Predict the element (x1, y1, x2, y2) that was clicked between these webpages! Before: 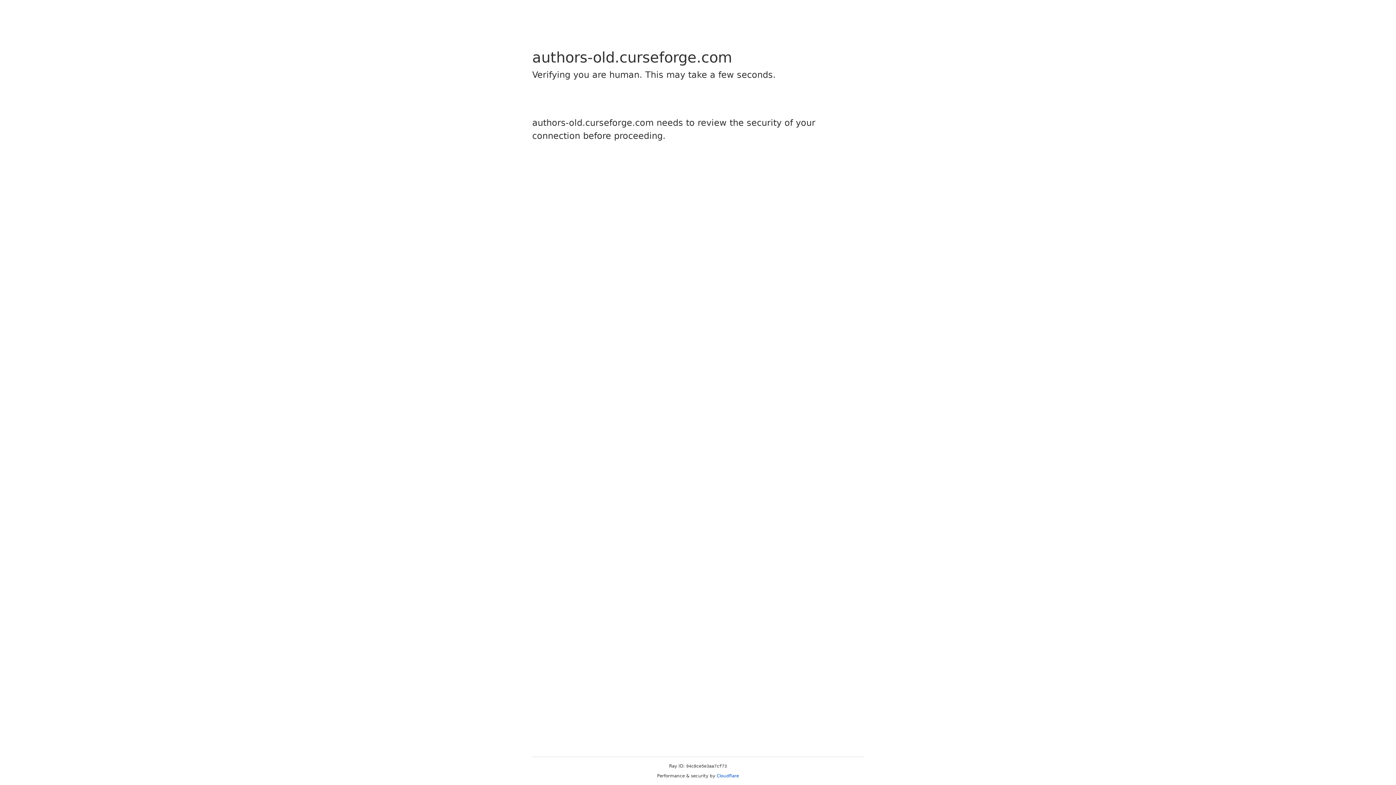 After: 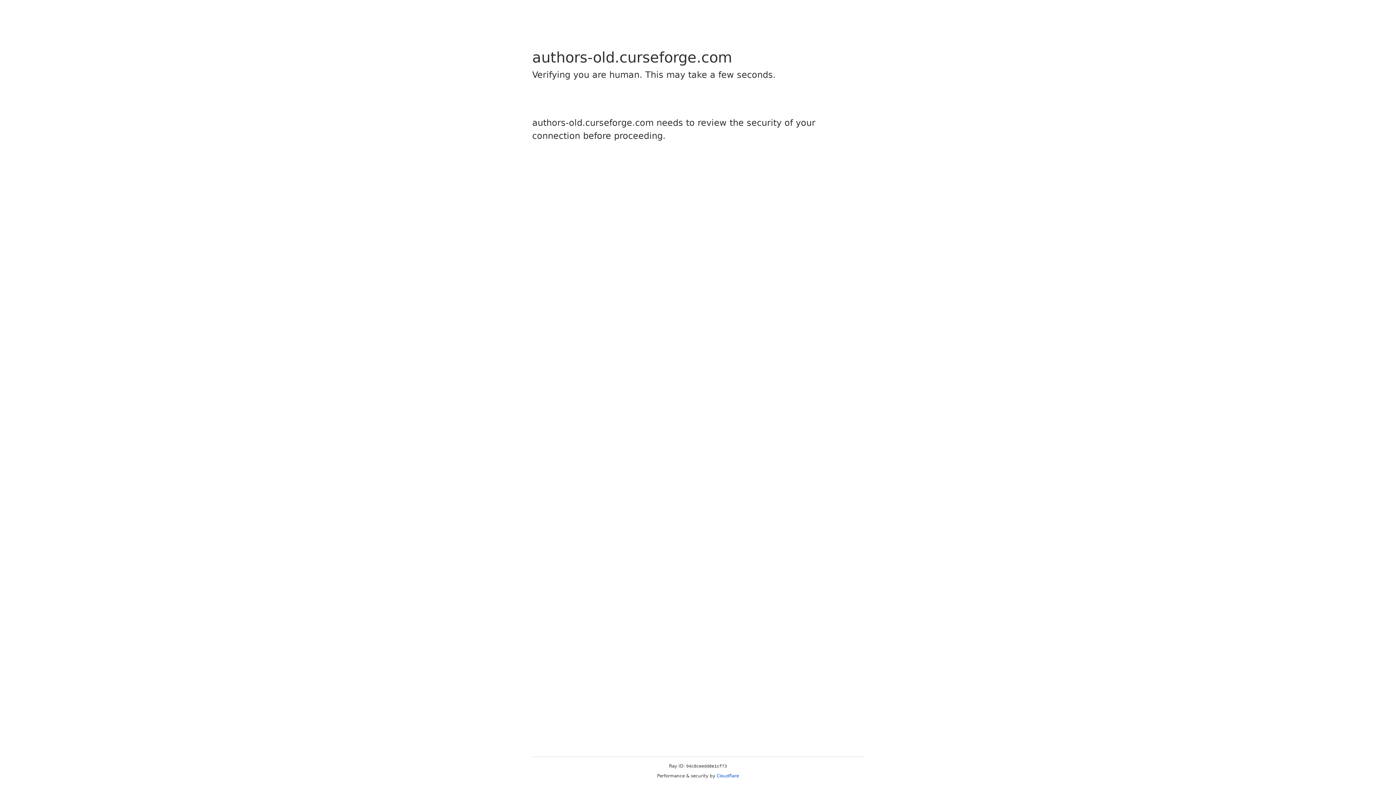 Action: label: Cloudflare bbox: (716, 773, 739, 778)